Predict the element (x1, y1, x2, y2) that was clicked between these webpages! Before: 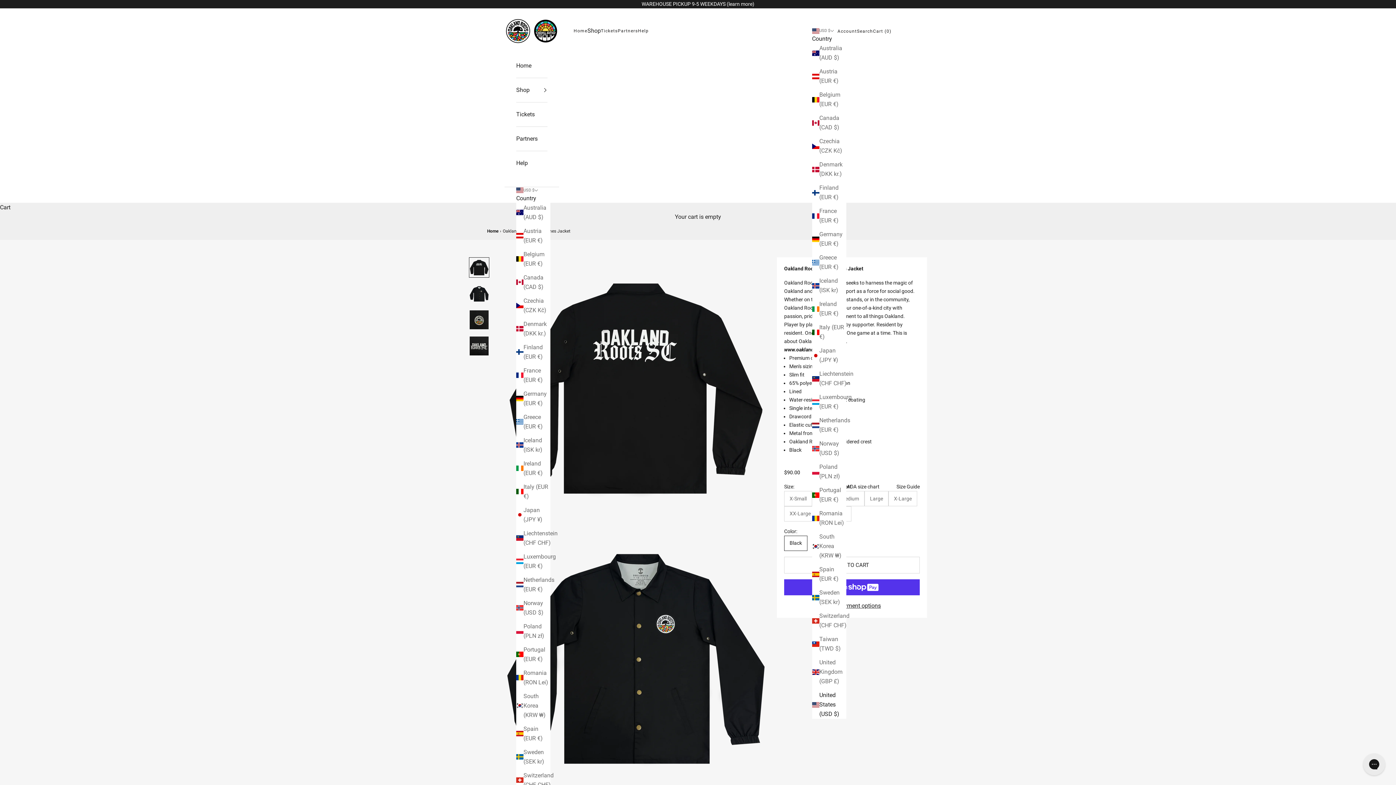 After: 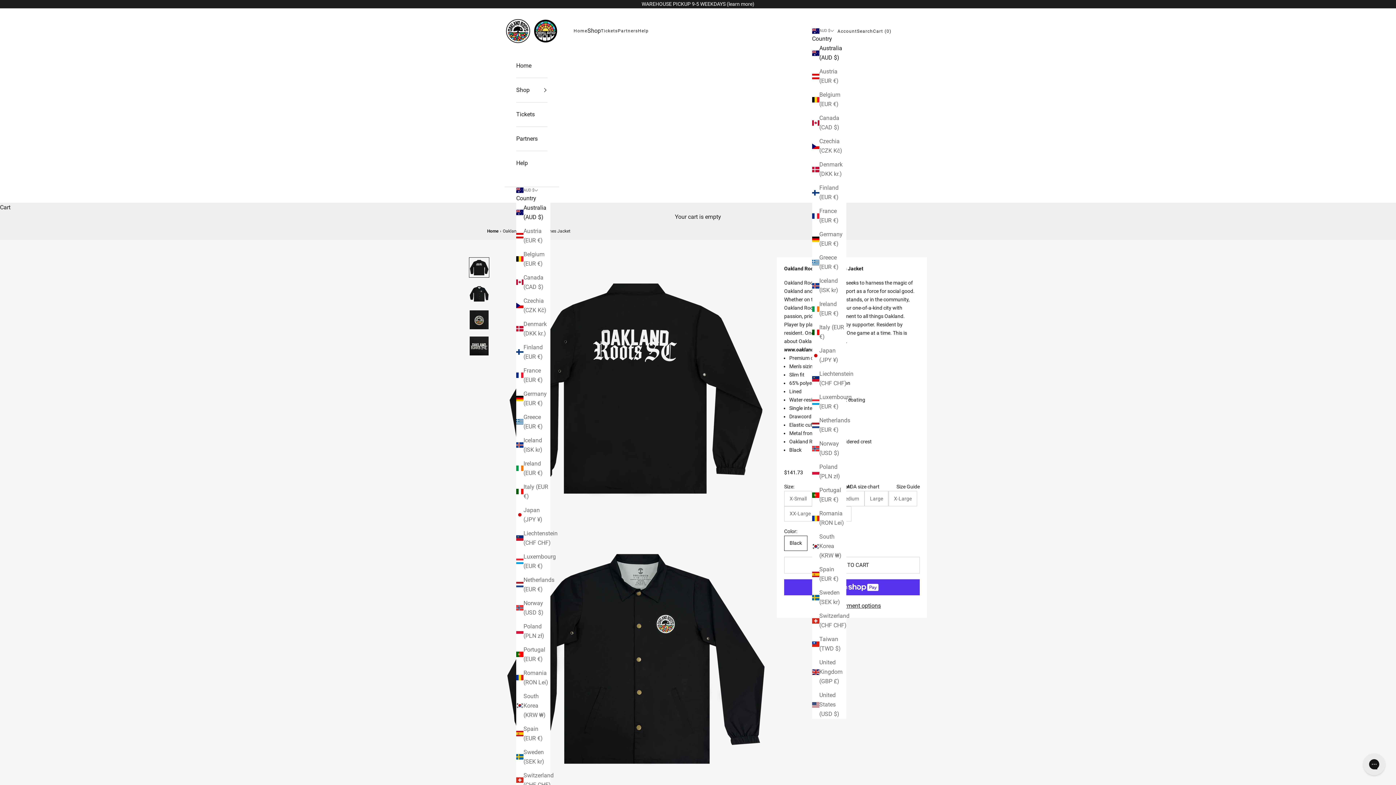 Action: bbox: (812, 43, 846, 62) label: Australia (AUD $)